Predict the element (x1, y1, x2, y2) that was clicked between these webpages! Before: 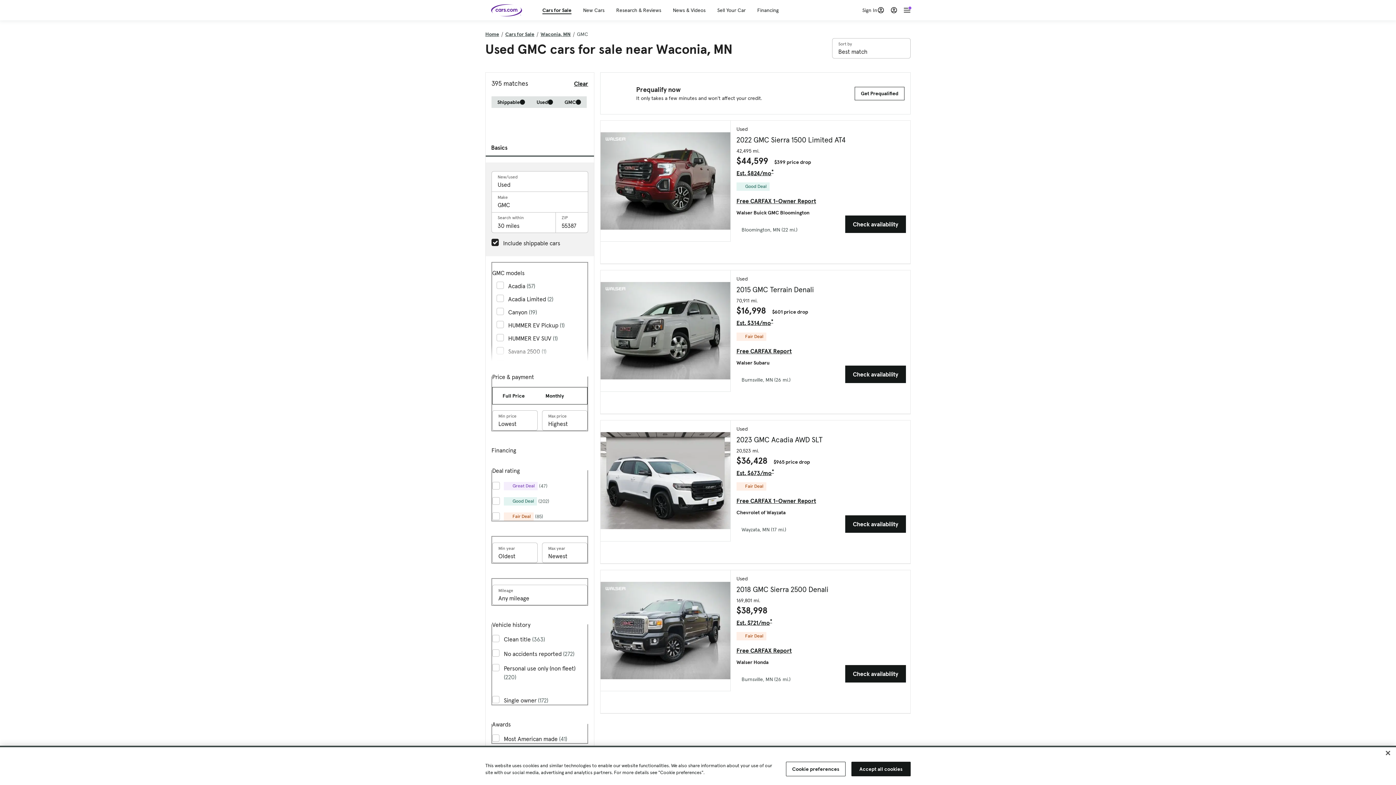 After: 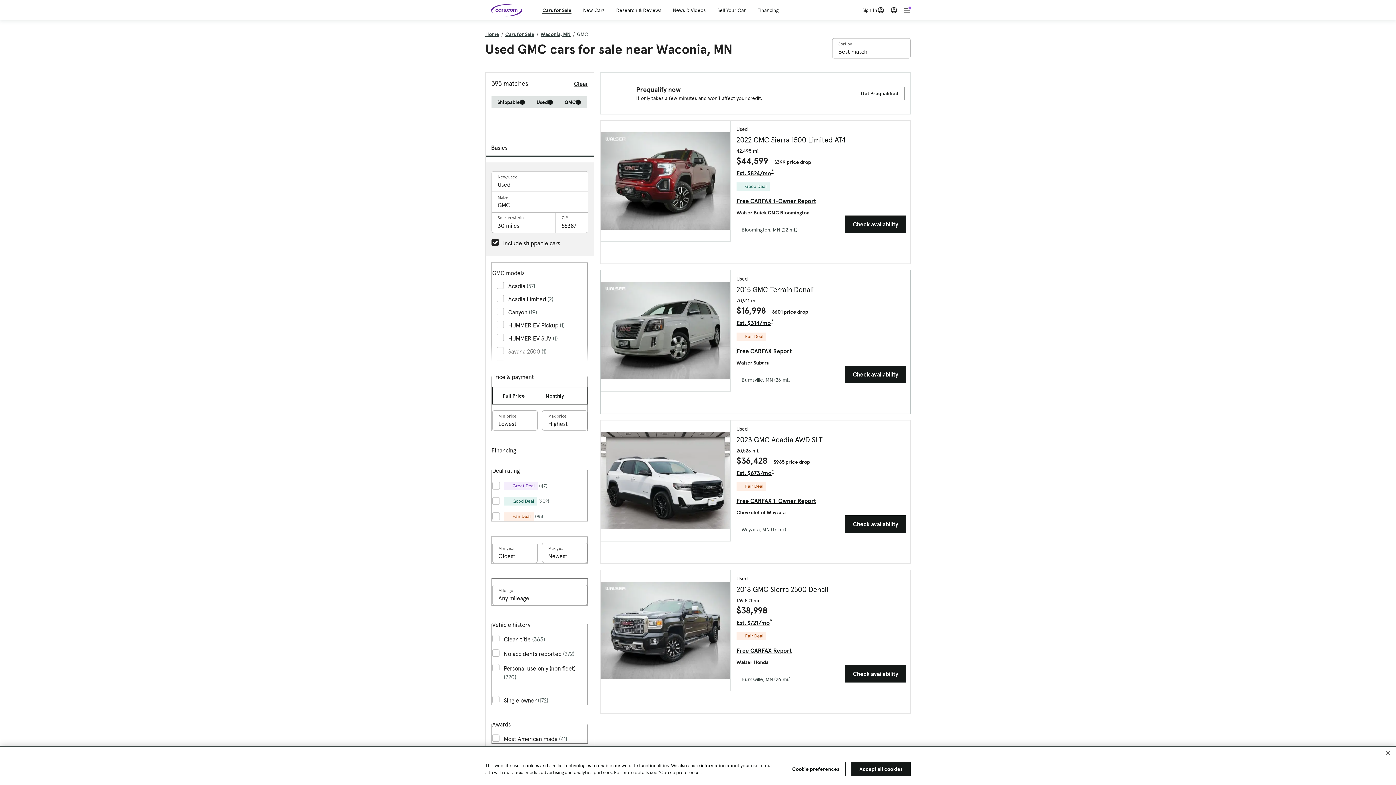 Action: bbox: (736, 348, 798, 354) label: Free CARFAX Report, External link